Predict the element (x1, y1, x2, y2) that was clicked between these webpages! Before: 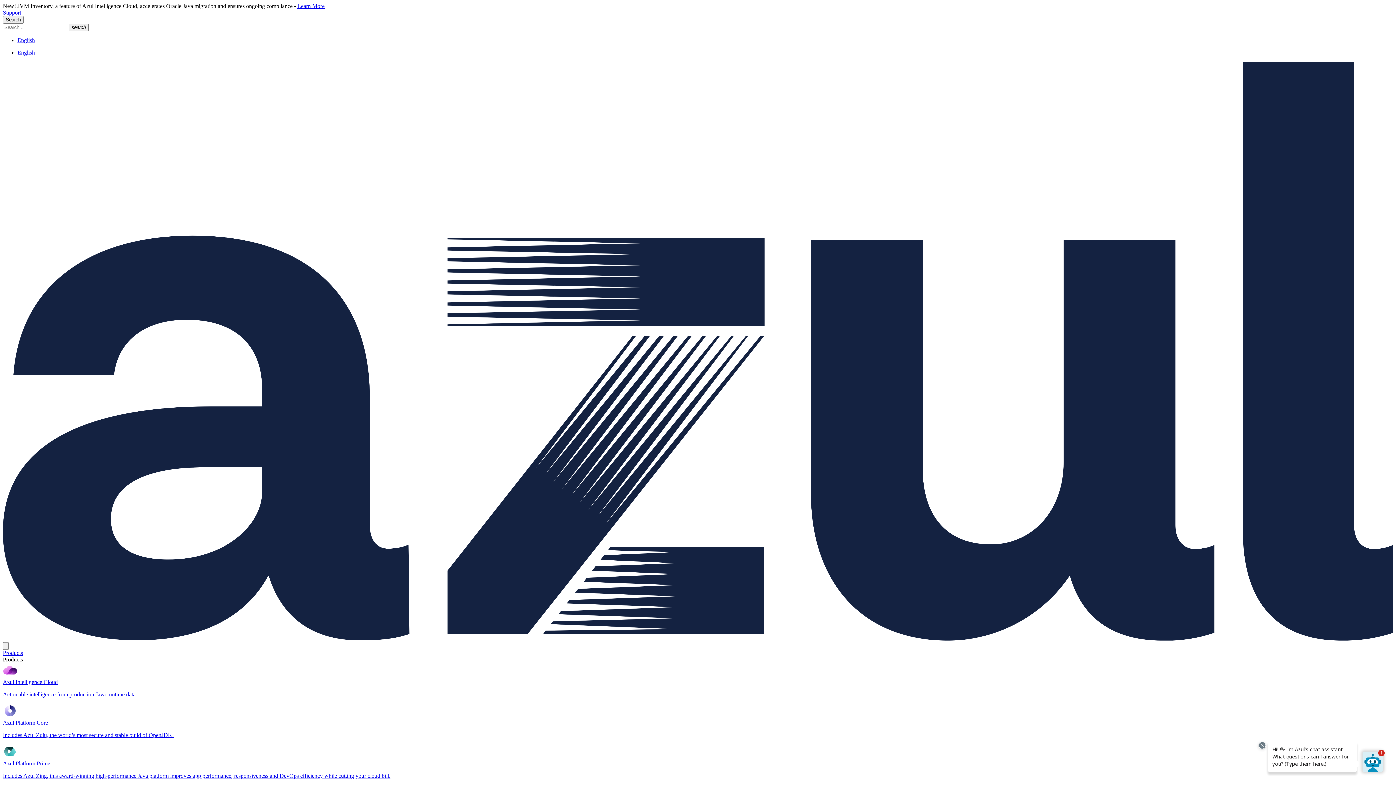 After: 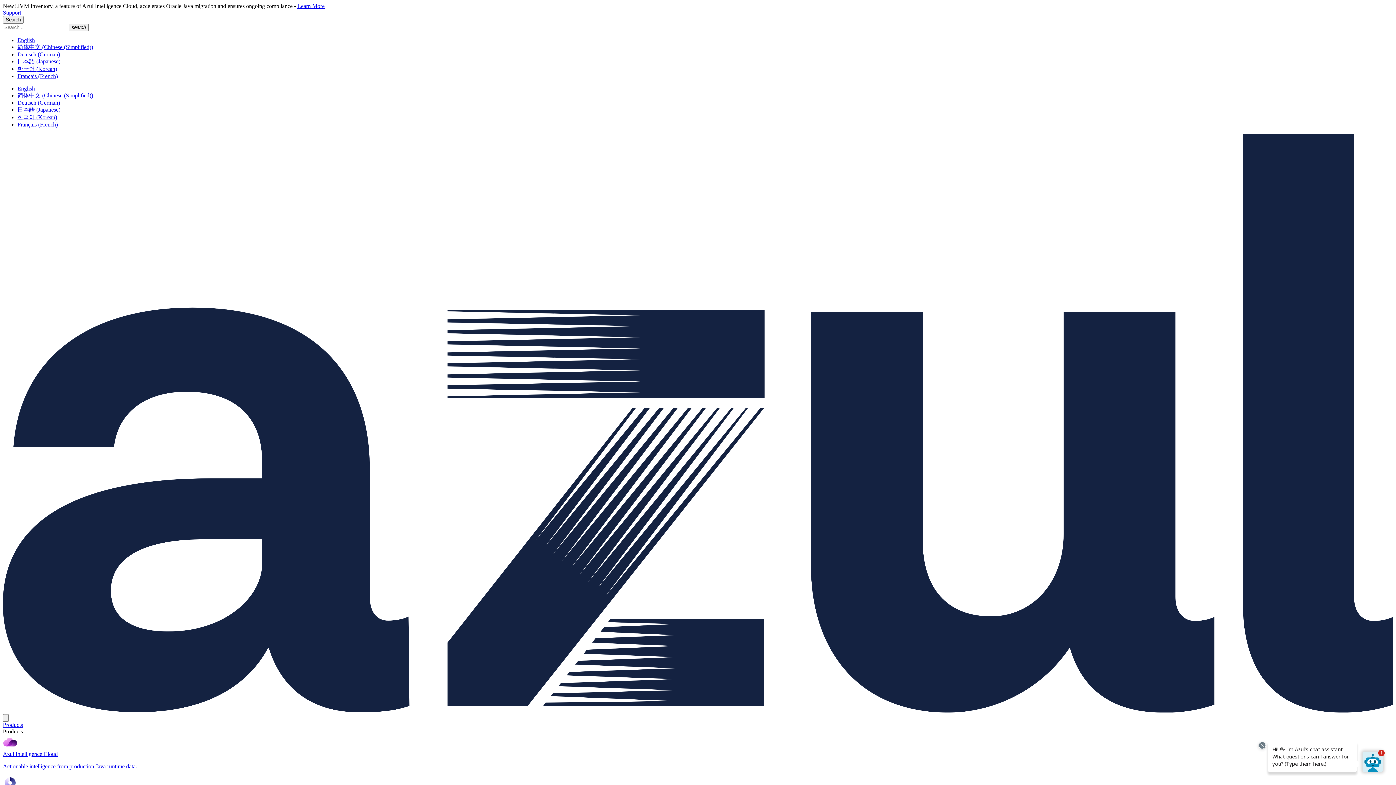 Action: label:   bbox: (2, 636, 1393, 642)